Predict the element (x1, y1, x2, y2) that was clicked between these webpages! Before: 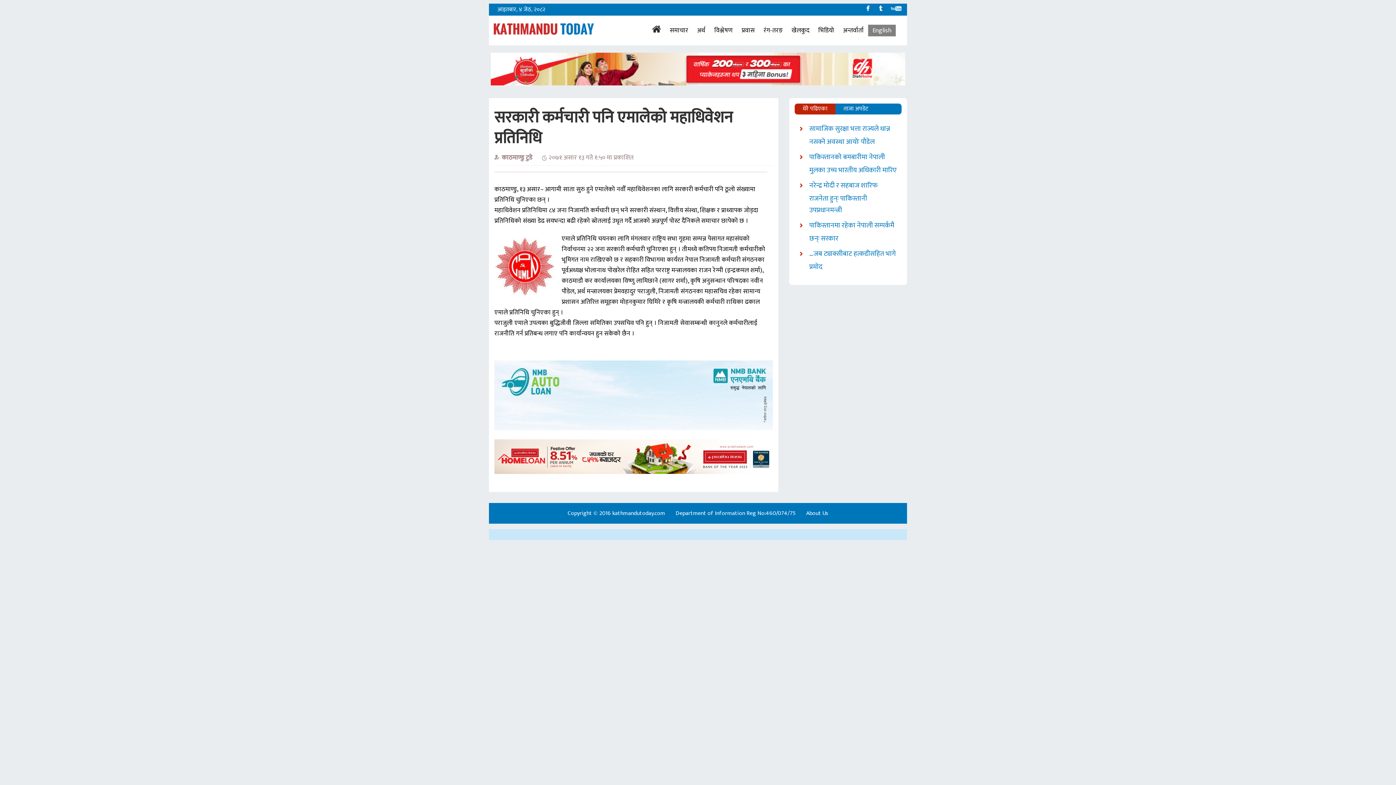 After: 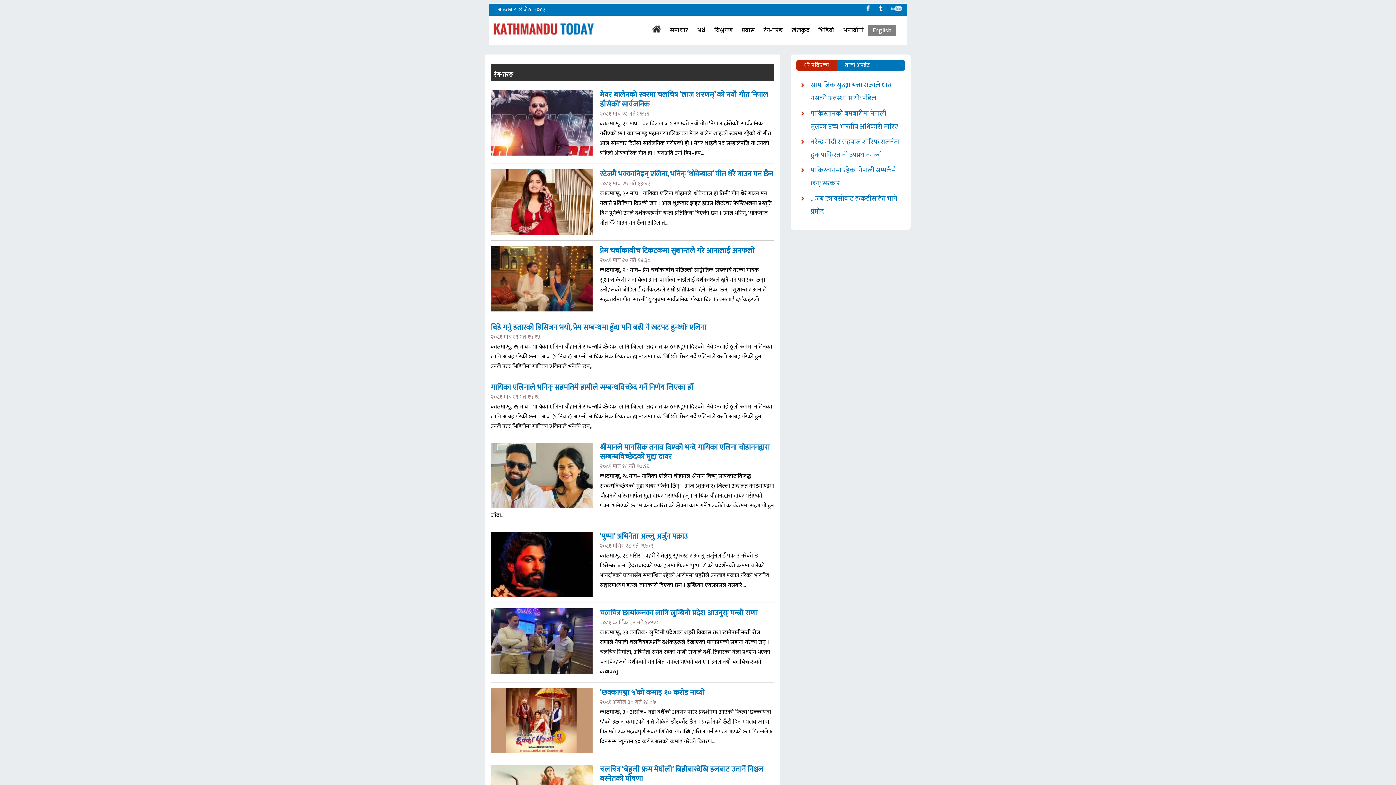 Action: bbox: (763, 24, 782, 36) label: रंग-तरङ